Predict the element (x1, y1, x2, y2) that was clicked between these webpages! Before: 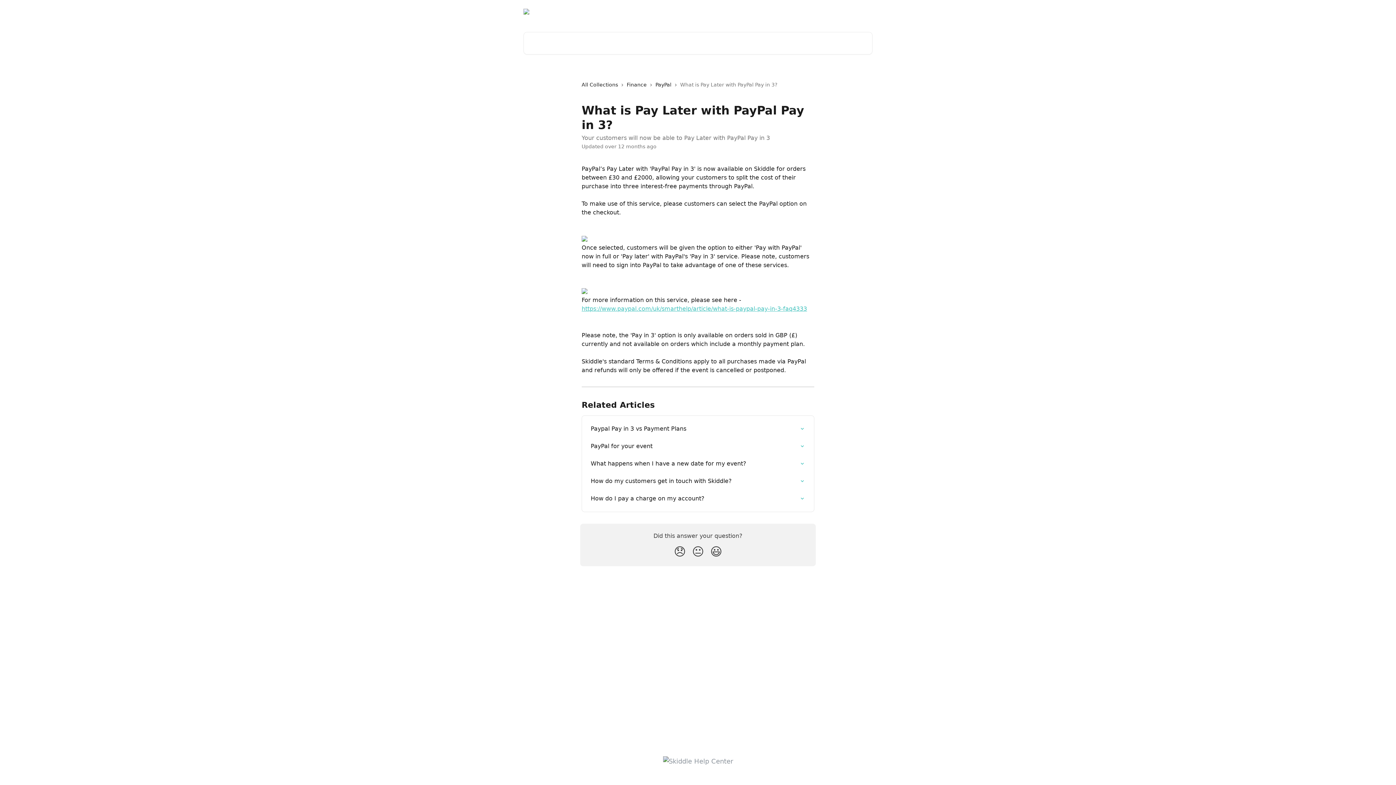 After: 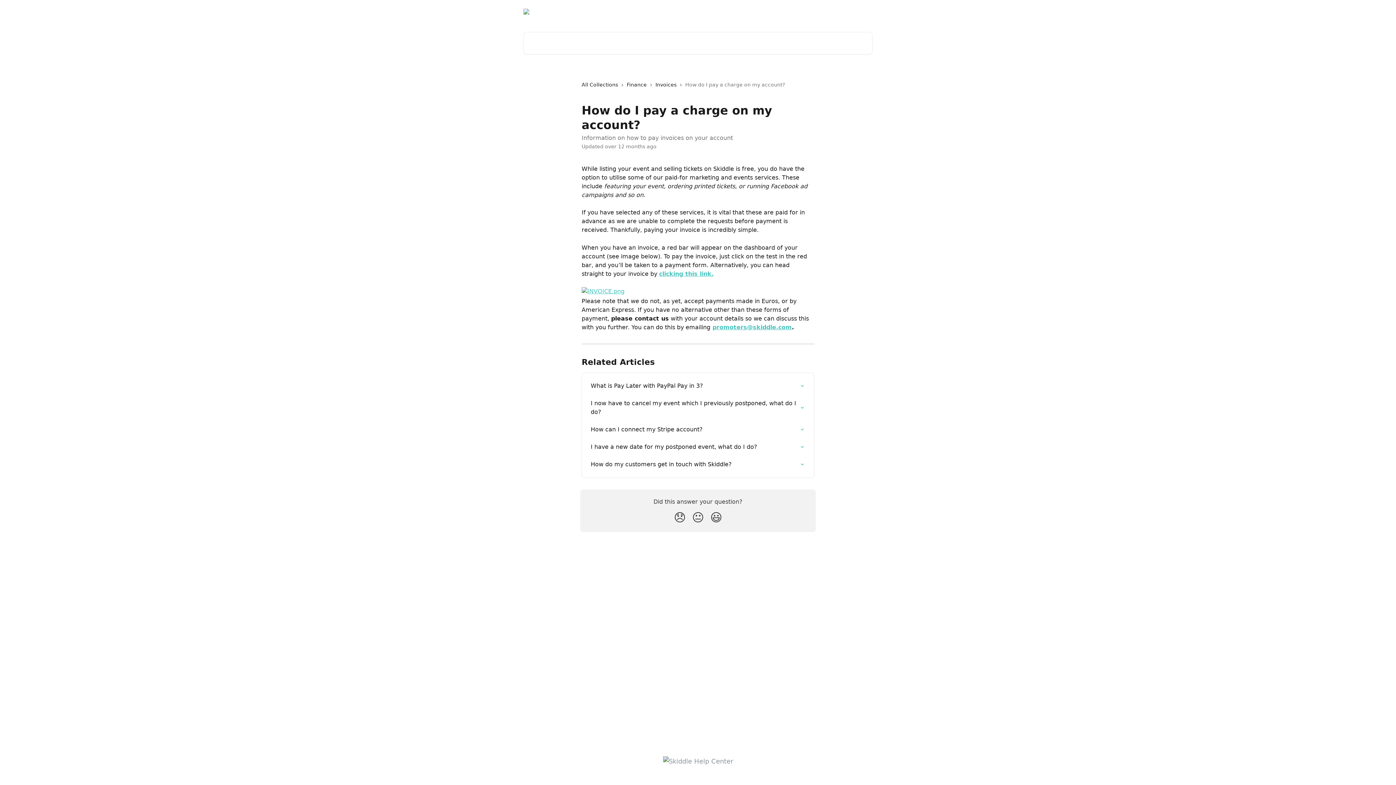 Action: label: How do I pay a charge on my account? bbox: (586, 490, 809, 507)